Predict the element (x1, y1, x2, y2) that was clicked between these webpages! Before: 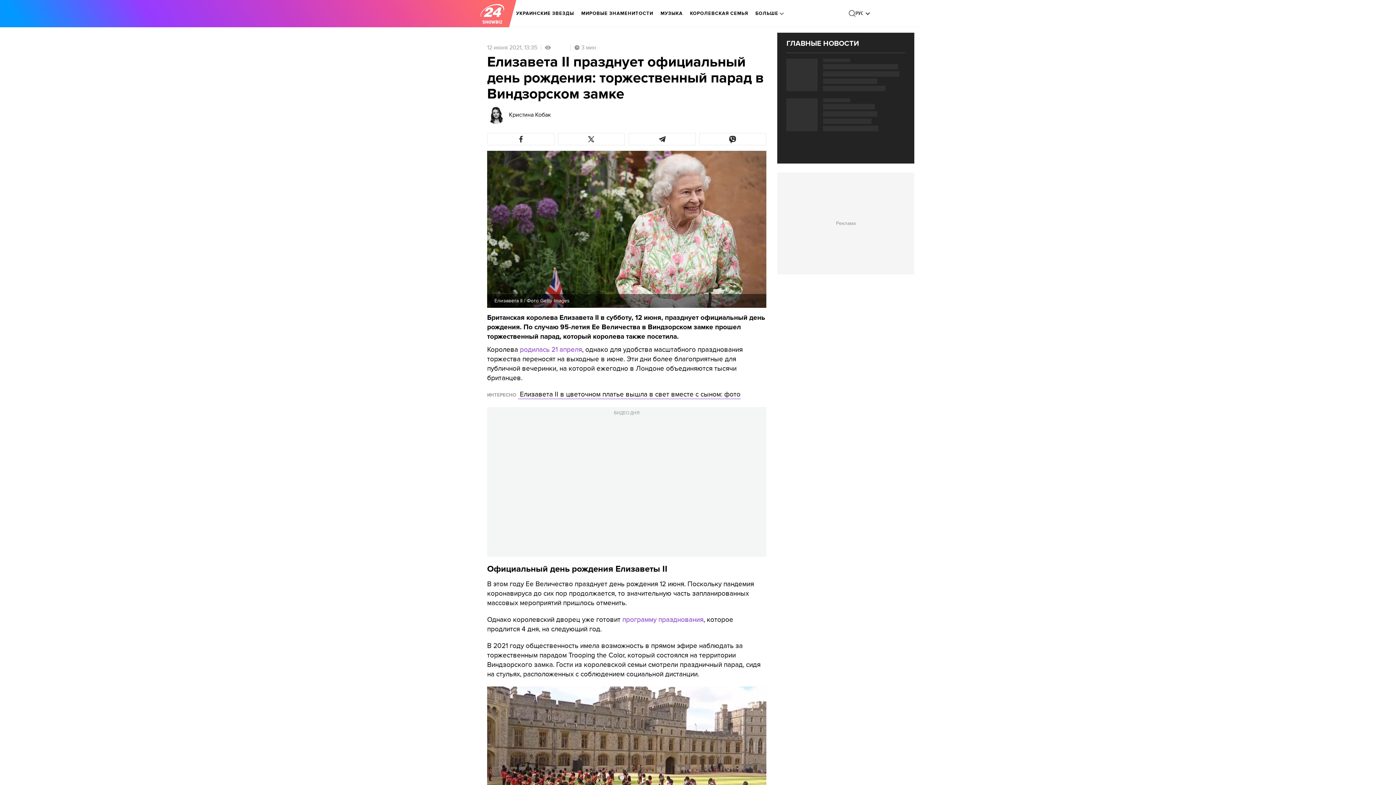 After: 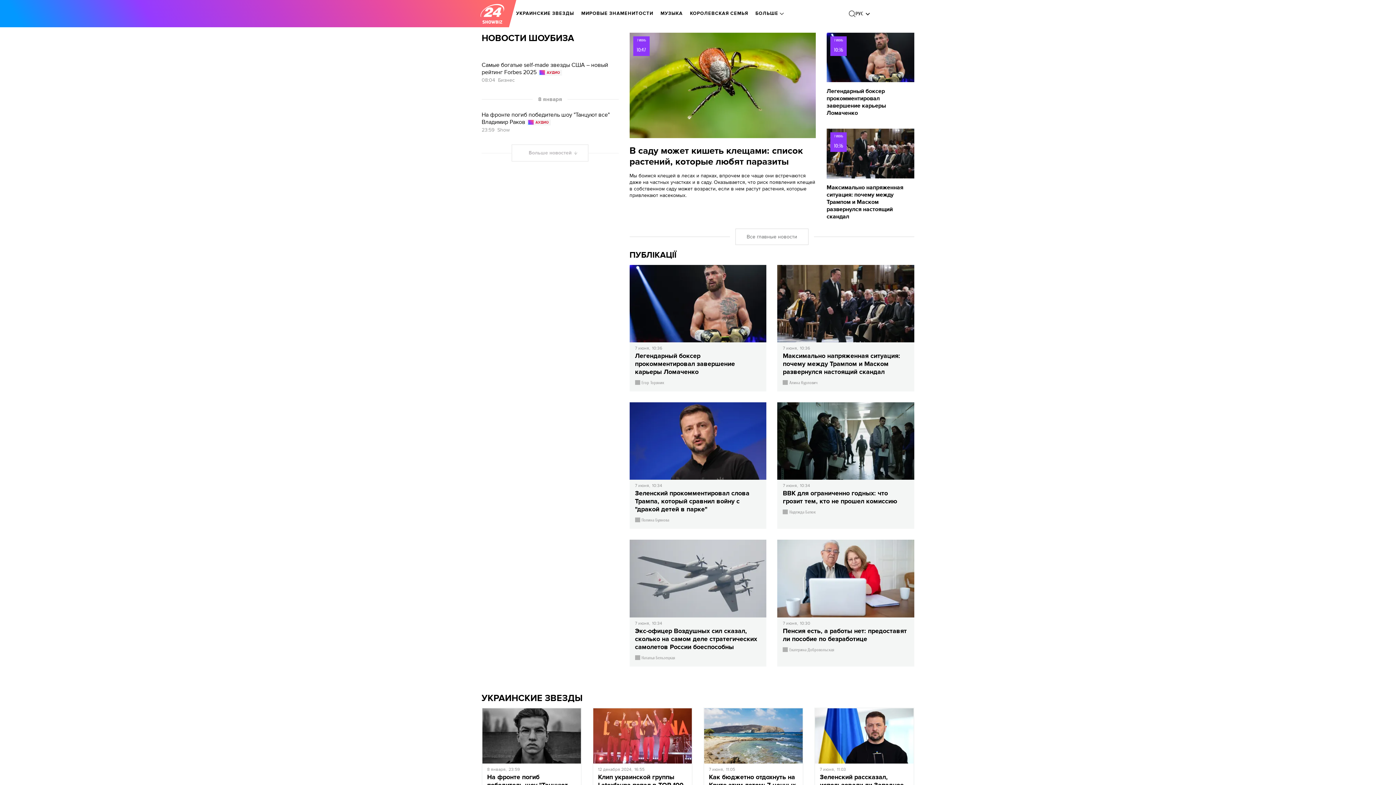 Action: label: logo bbox: (480, 3, 504, 23)